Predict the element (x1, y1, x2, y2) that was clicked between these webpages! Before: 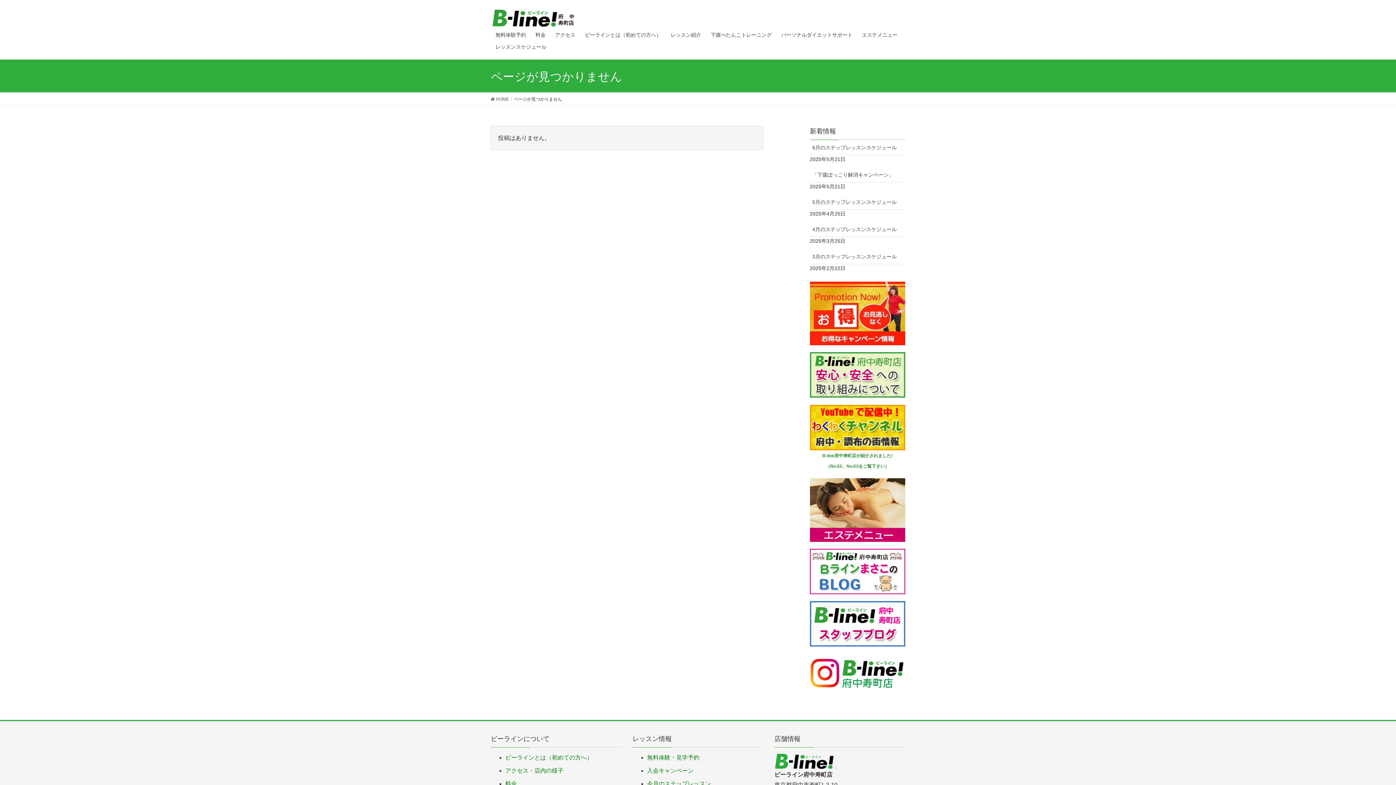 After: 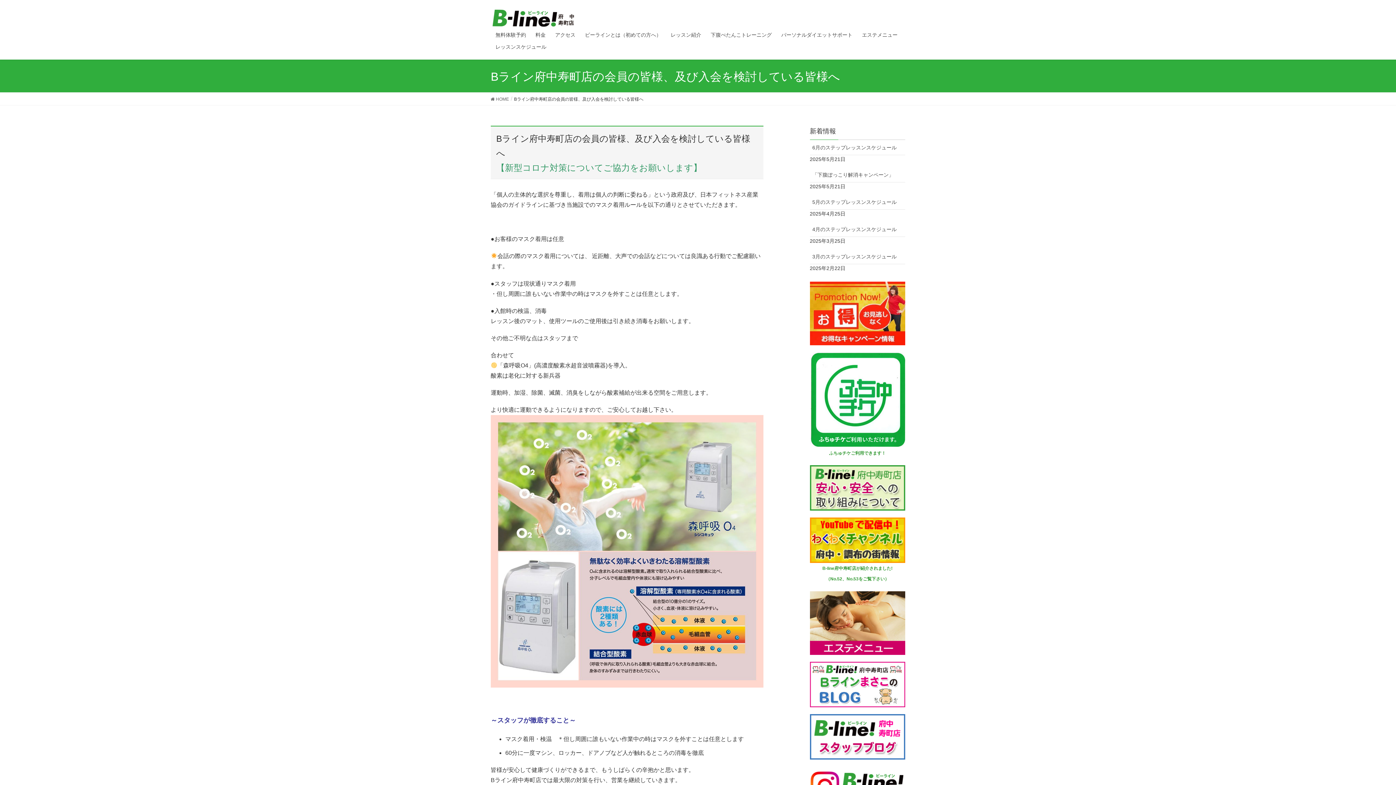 Action: bbox: (810, 371, 905, 377)